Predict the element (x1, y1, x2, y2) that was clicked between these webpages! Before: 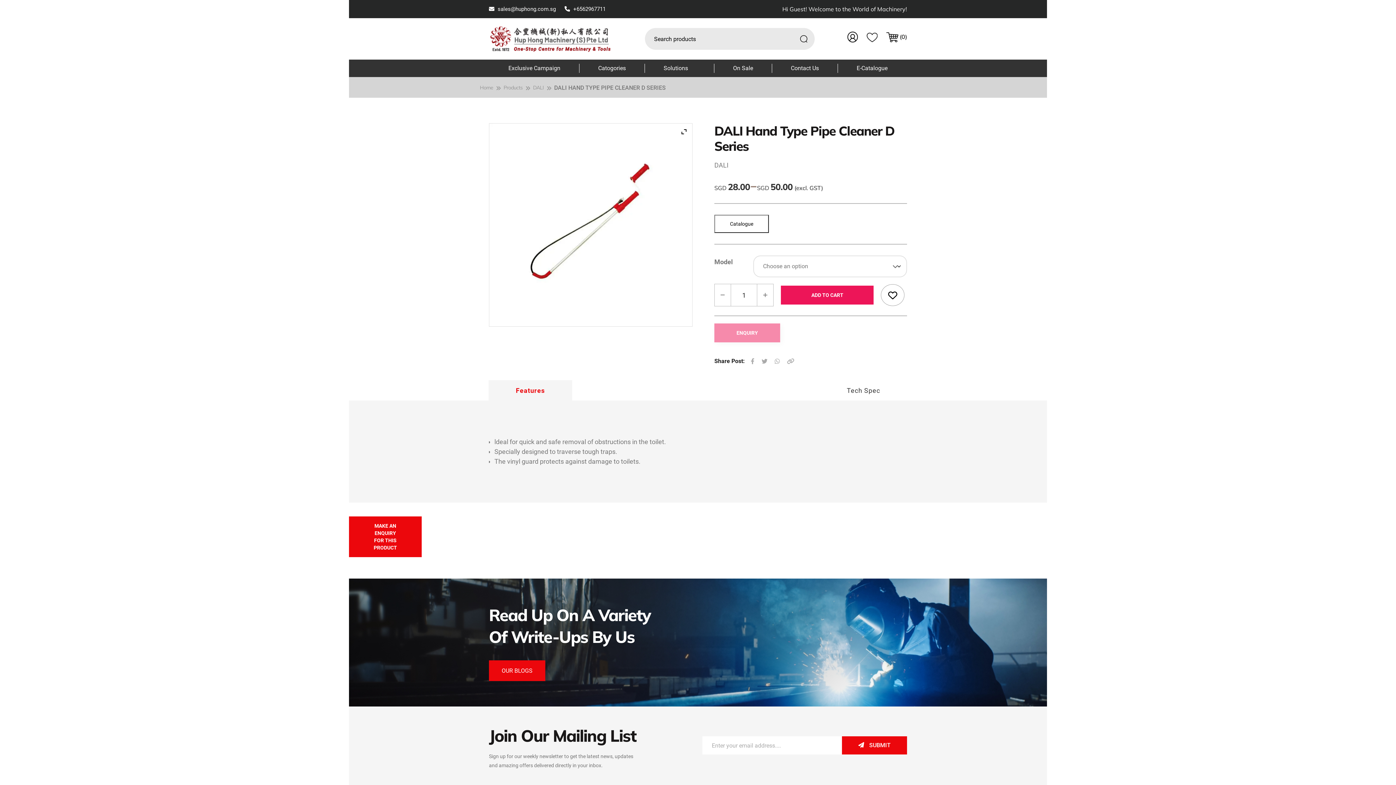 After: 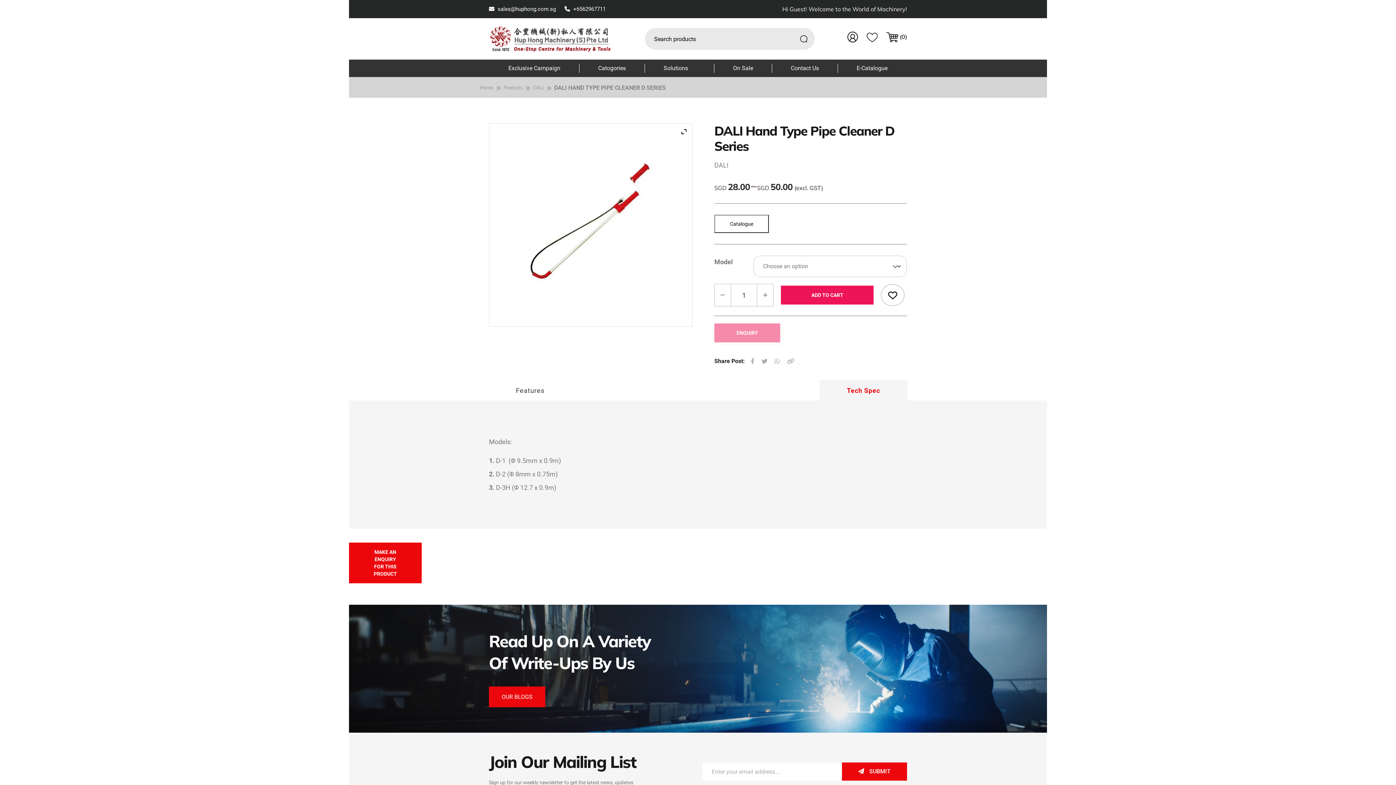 Action: label: Tech Spec bbox: (819, 380, 907, 401)